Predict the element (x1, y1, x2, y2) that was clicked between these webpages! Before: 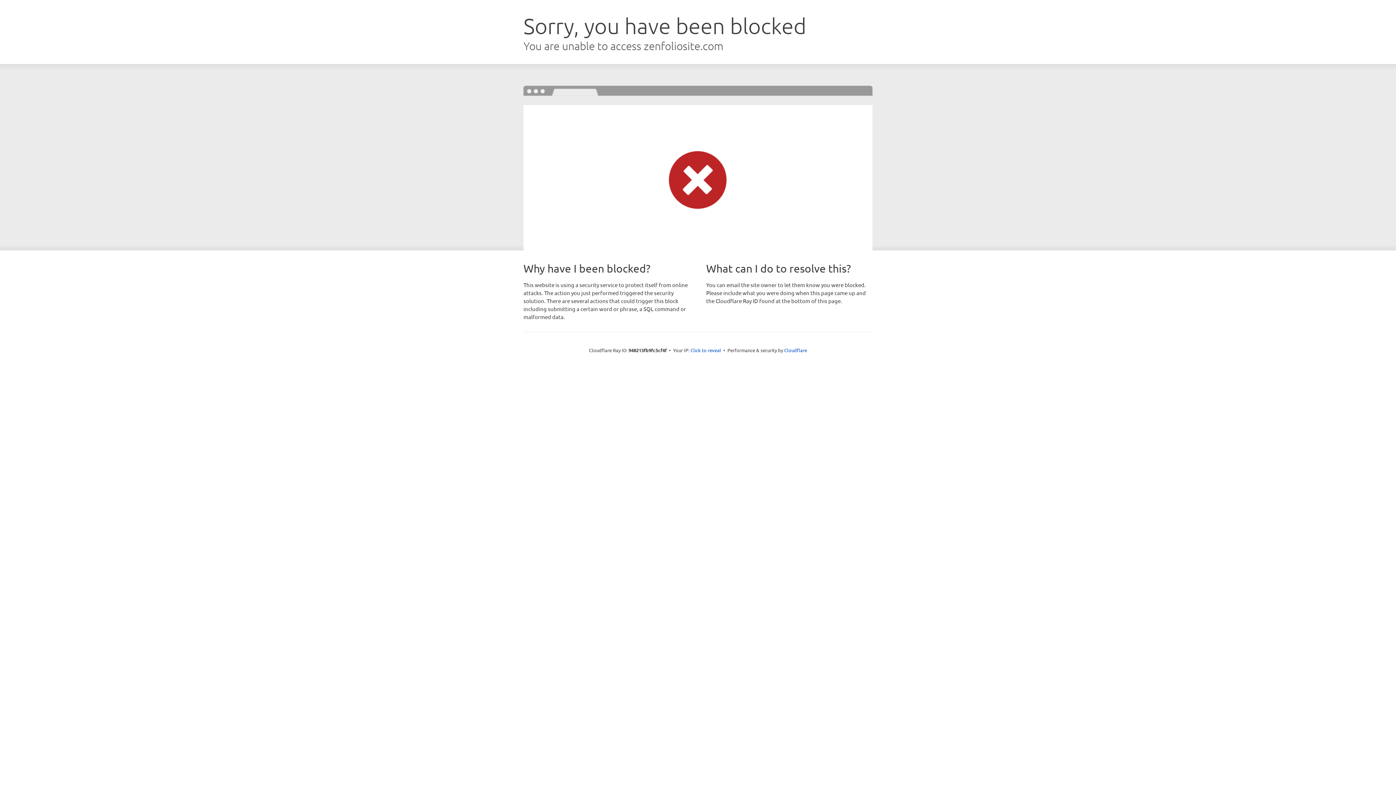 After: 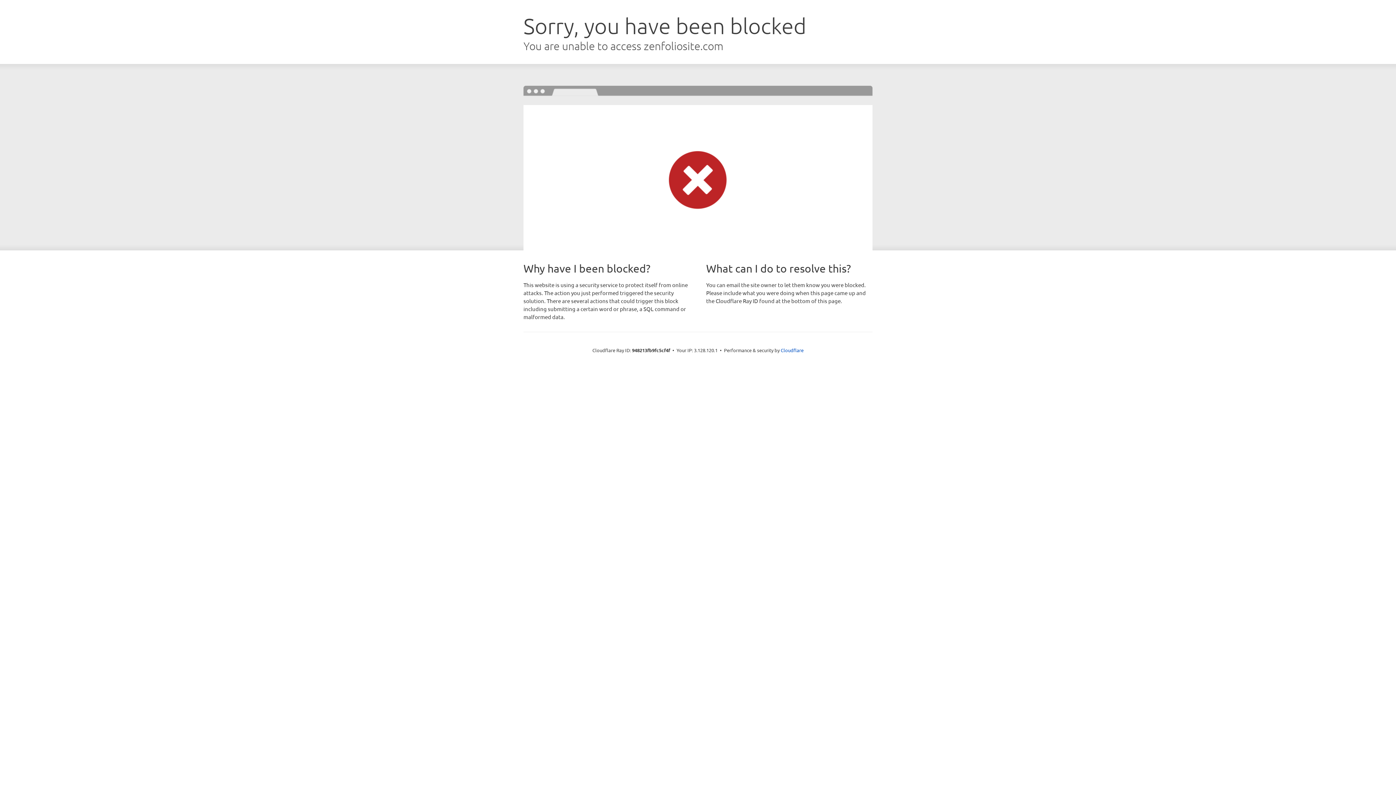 Action: label: Click to reveal bbox: (690, 346, 721, 353)